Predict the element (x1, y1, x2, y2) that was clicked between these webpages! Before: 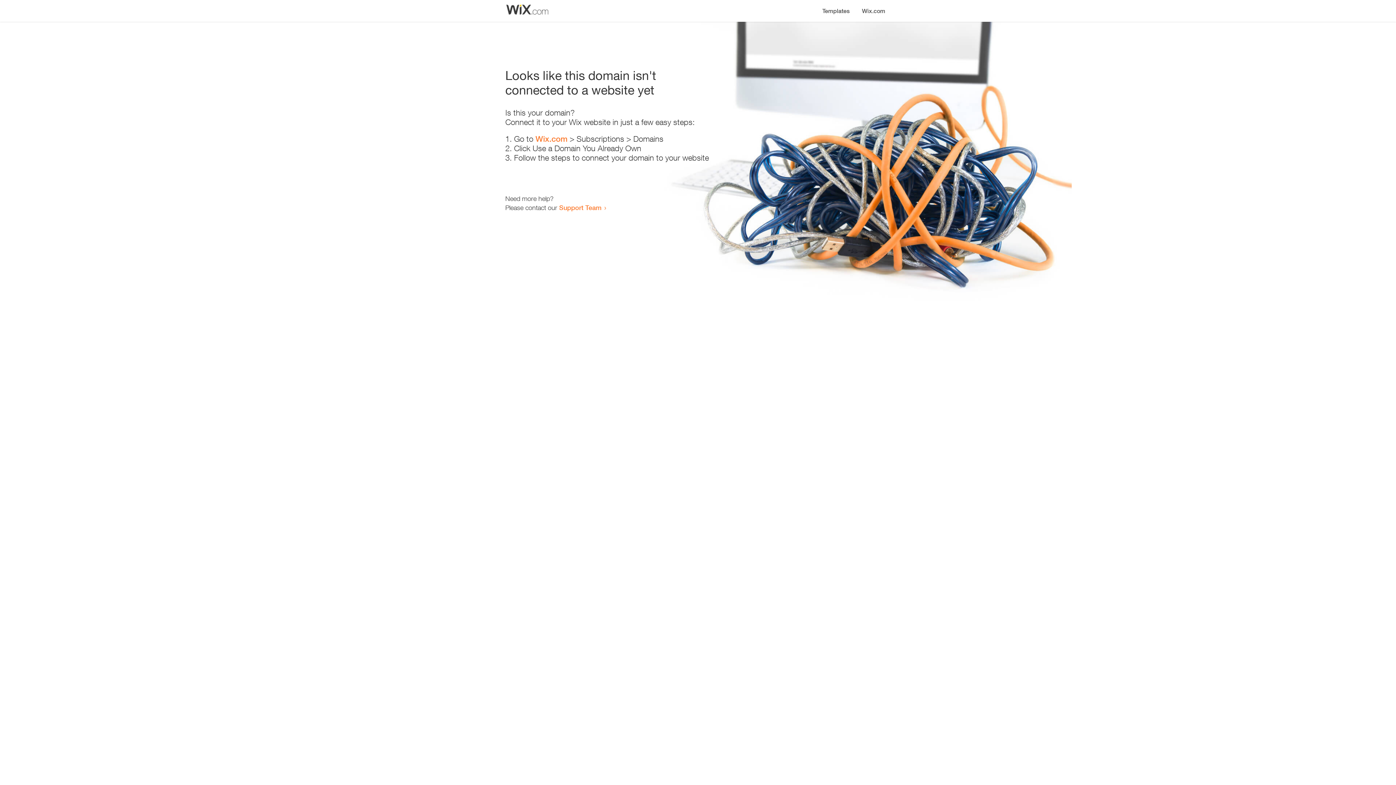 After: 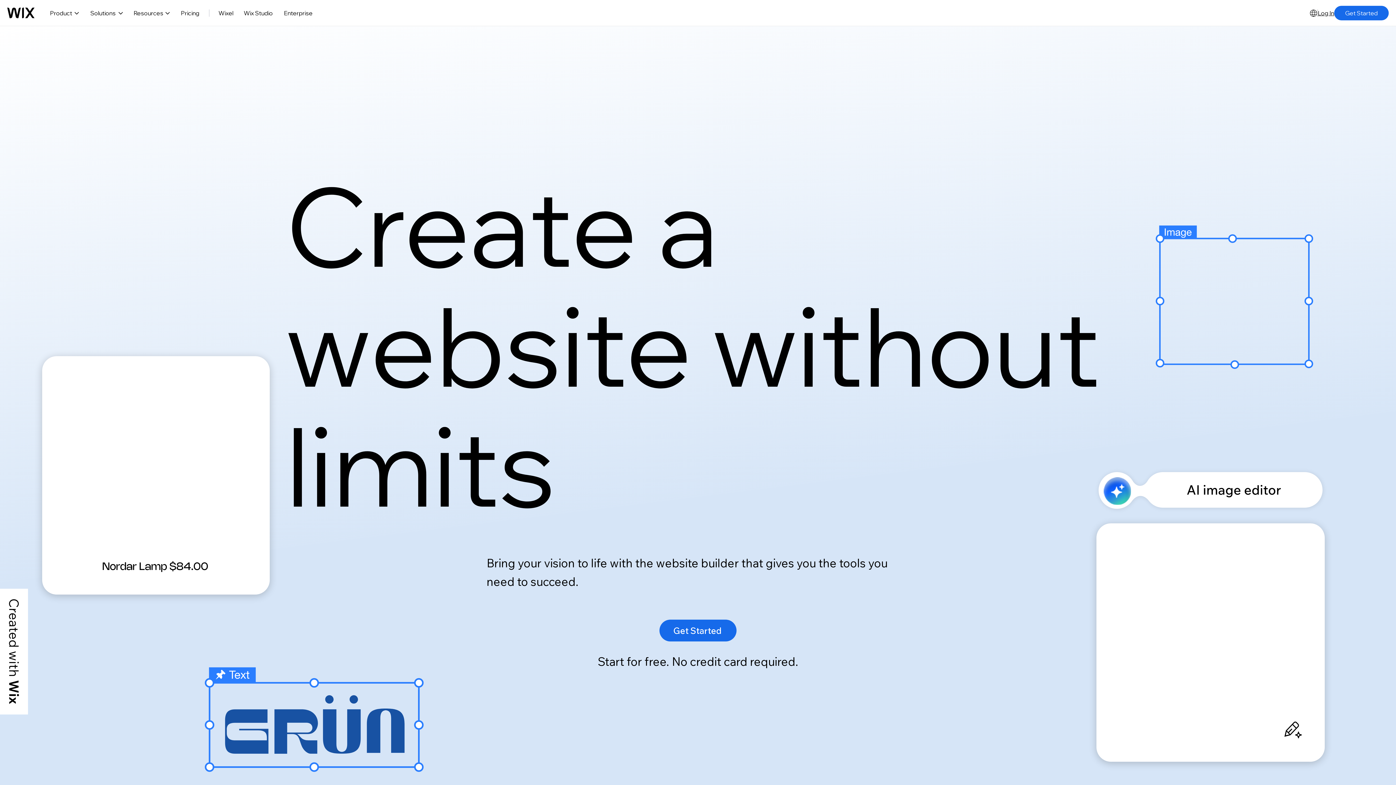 Action: label: Wix.com bbox: (856, 0, 890, 14)